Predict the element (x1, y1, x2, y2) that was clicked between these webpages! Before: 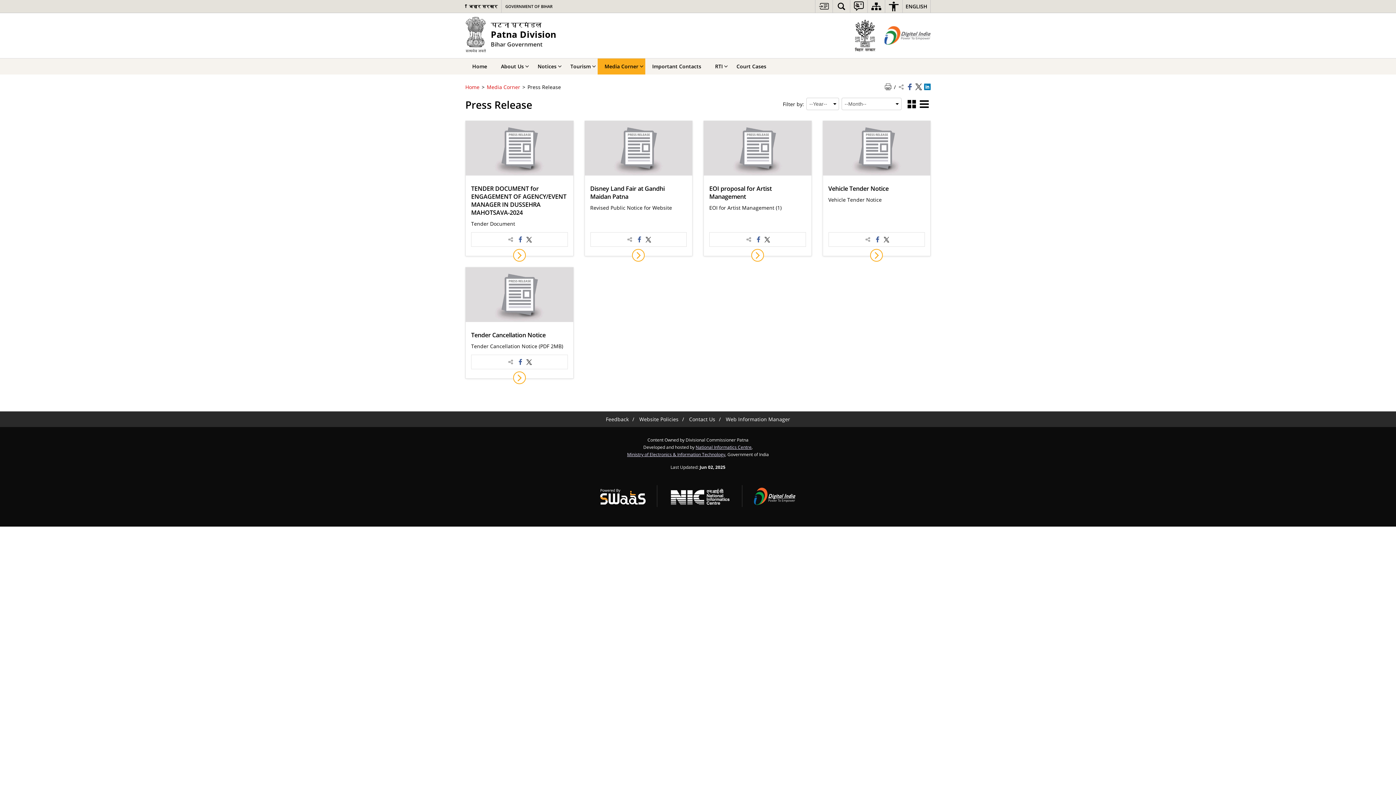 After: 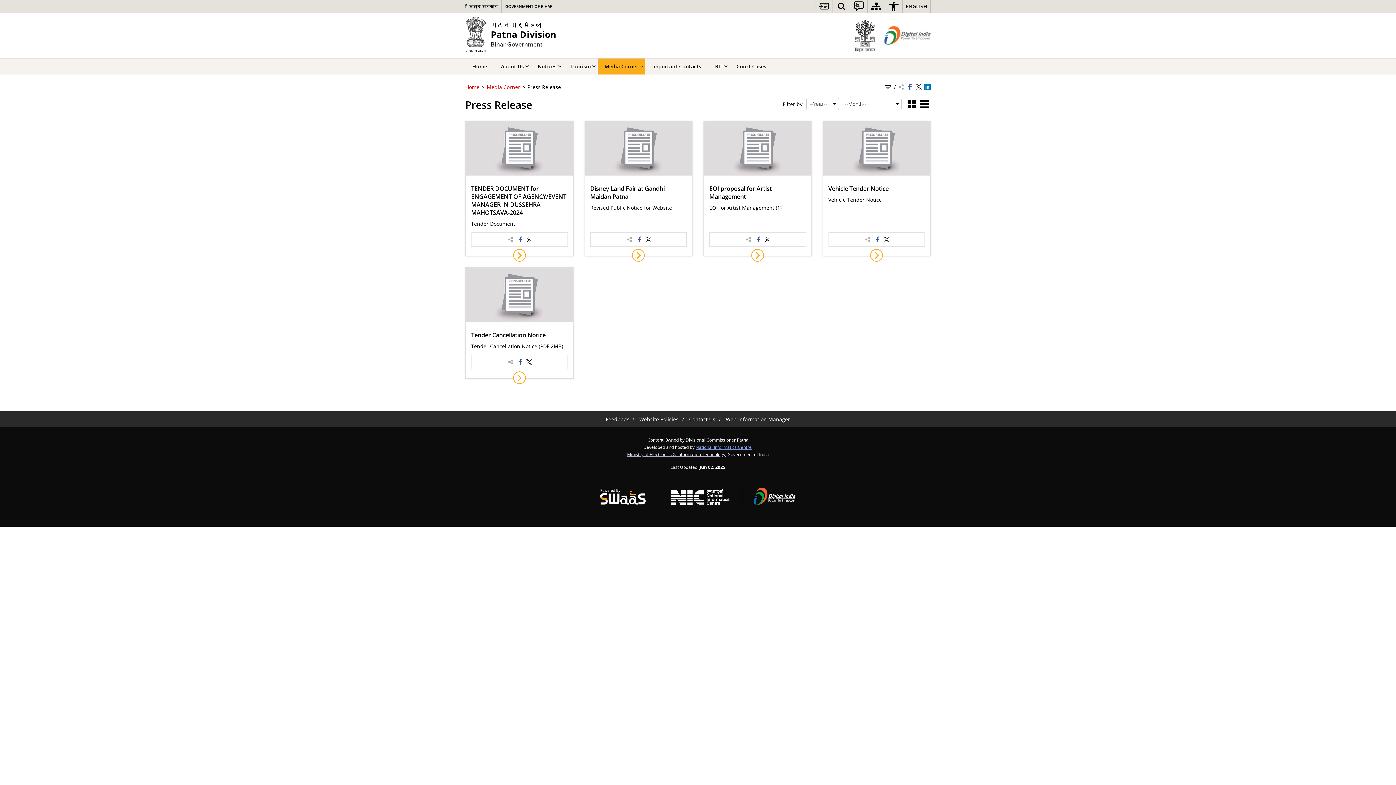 Action: label: National Informatics Centre - External site that opens in a new window bbox: (695, 444, 751, 450)